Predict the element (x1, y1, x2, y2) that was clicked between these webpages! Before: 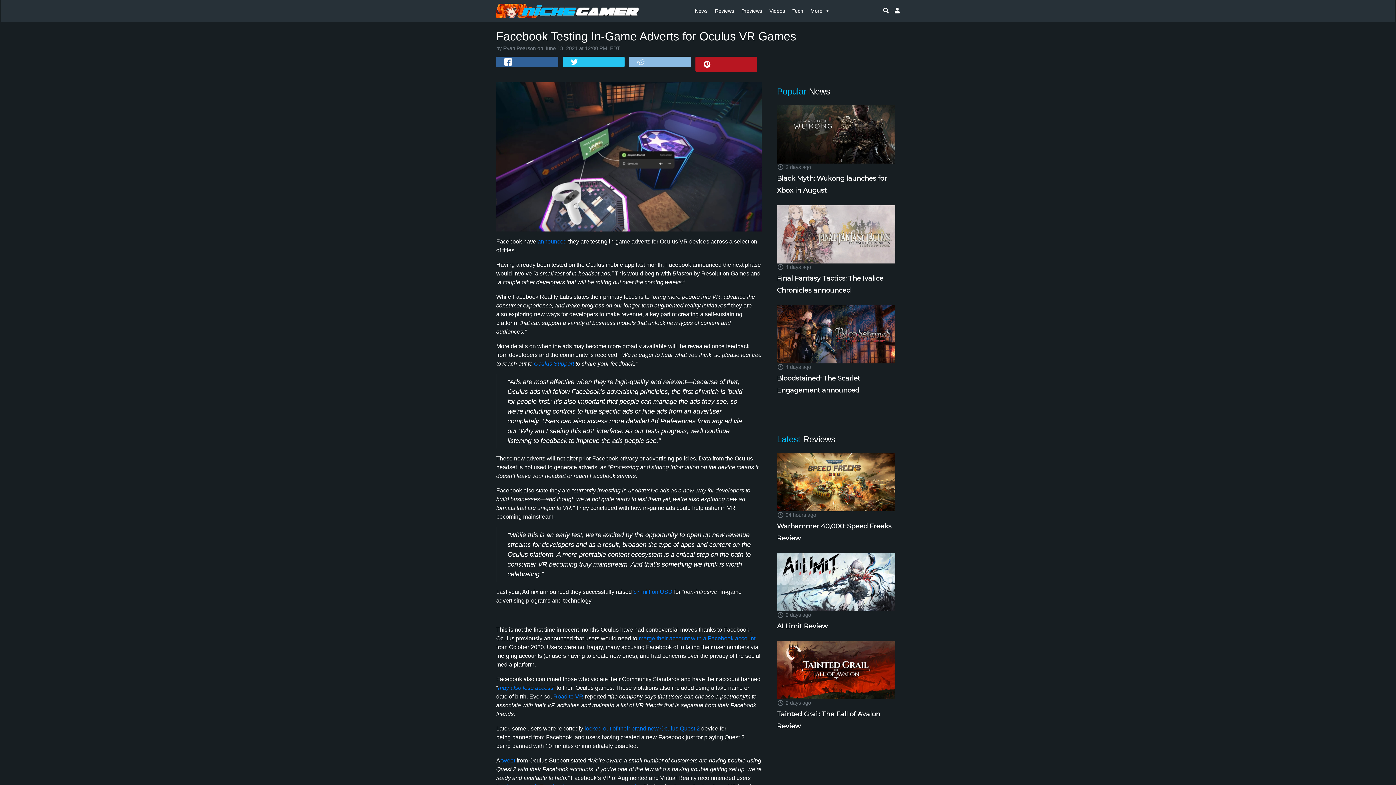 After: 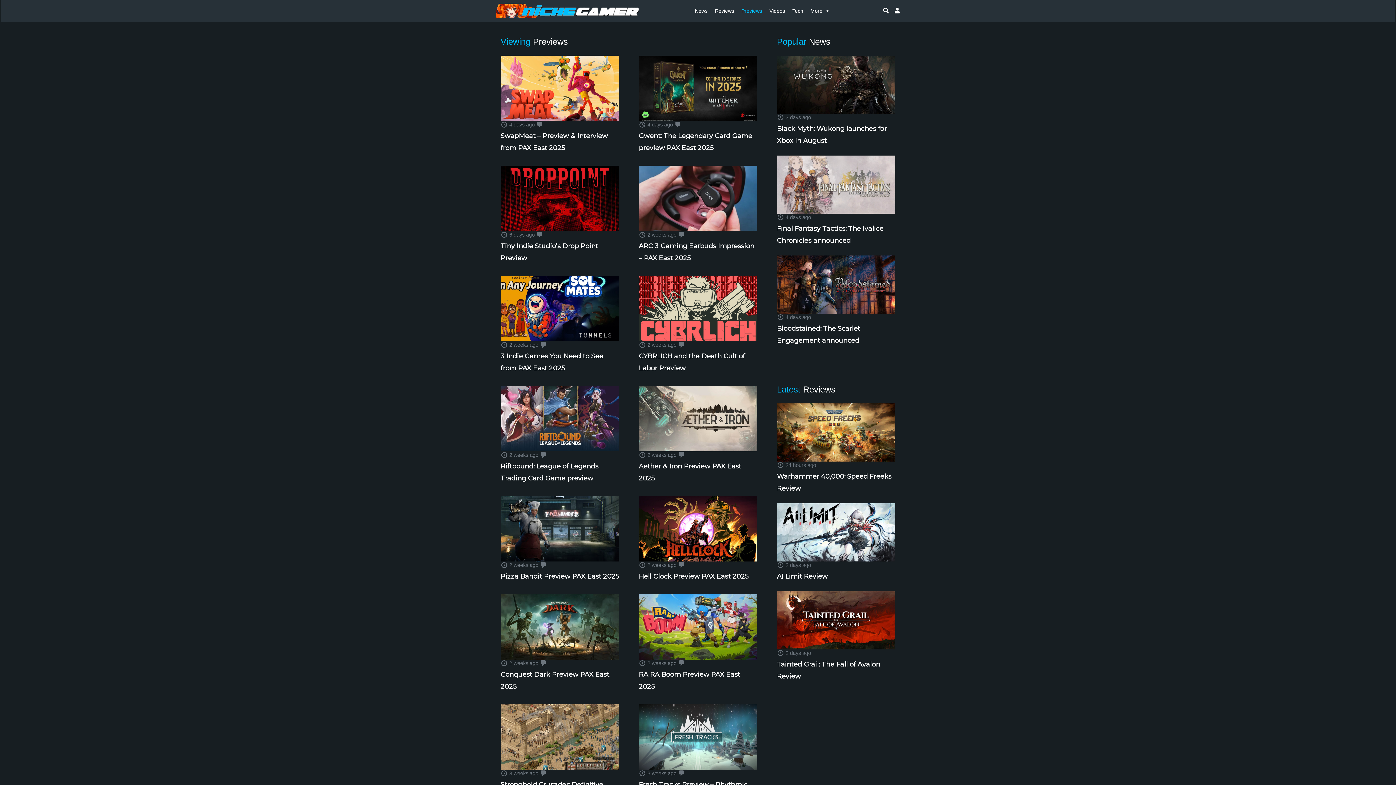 Action: bbox: (738, 3, 766, 18) label: Previews